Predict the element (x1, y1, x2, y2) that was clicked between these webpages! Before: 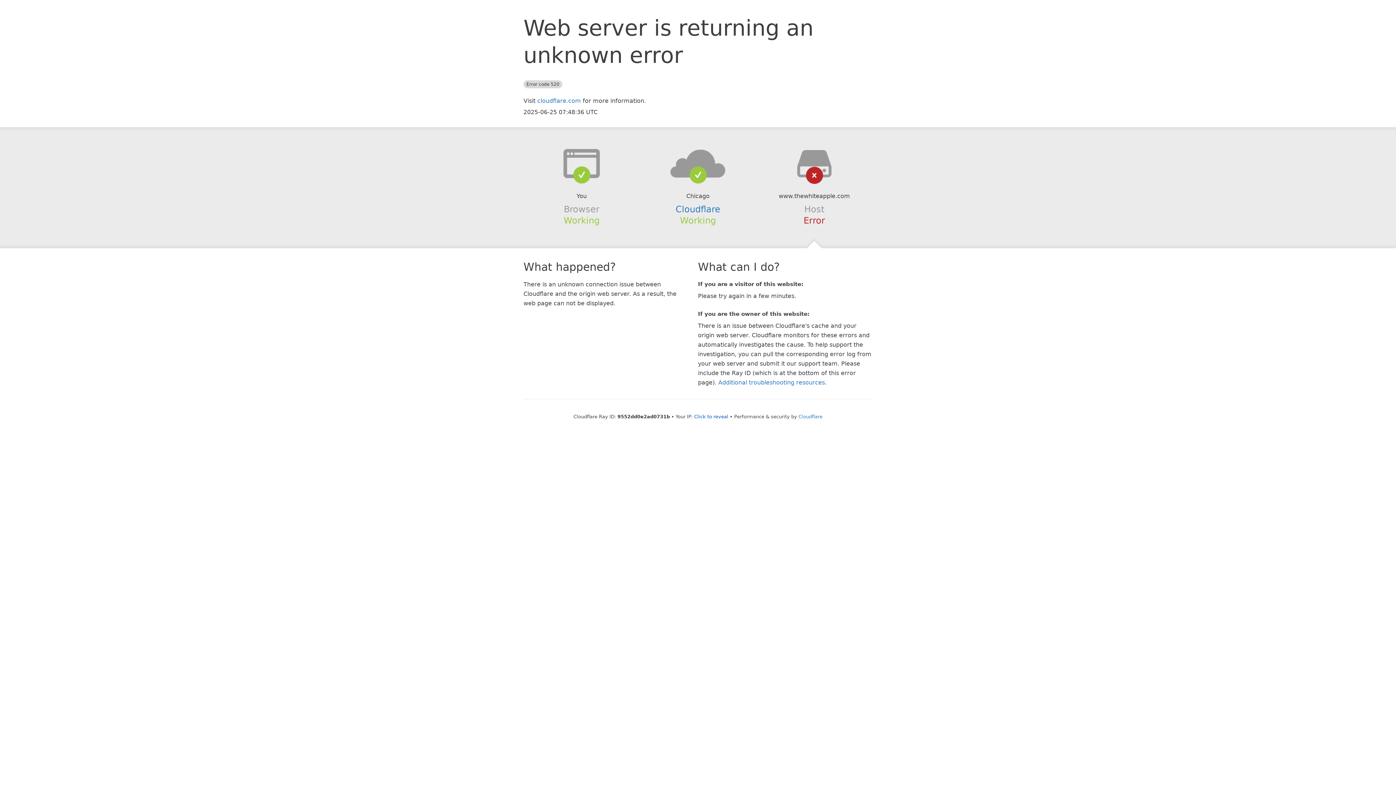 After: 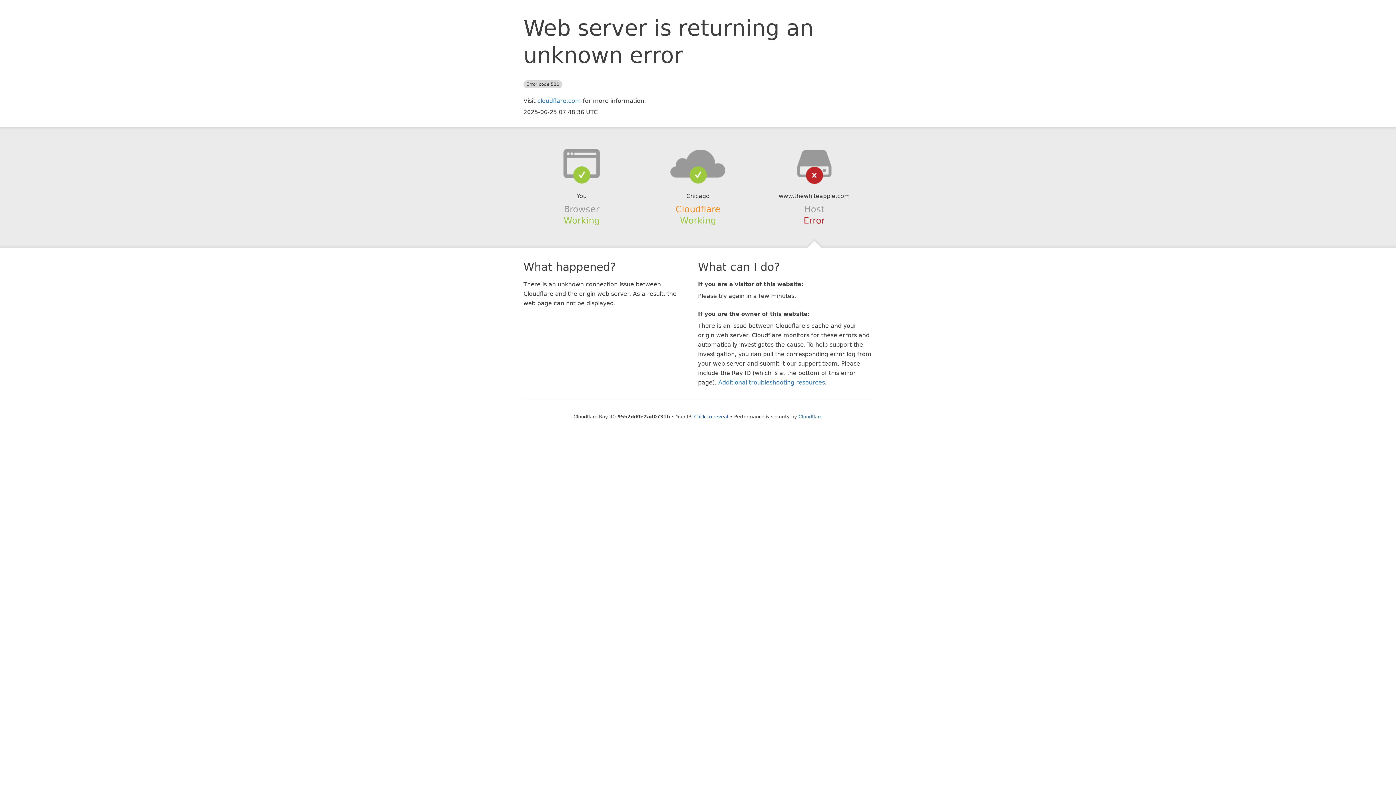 Action: label: Cloudflare bbox: (675, 204, 720, 214)